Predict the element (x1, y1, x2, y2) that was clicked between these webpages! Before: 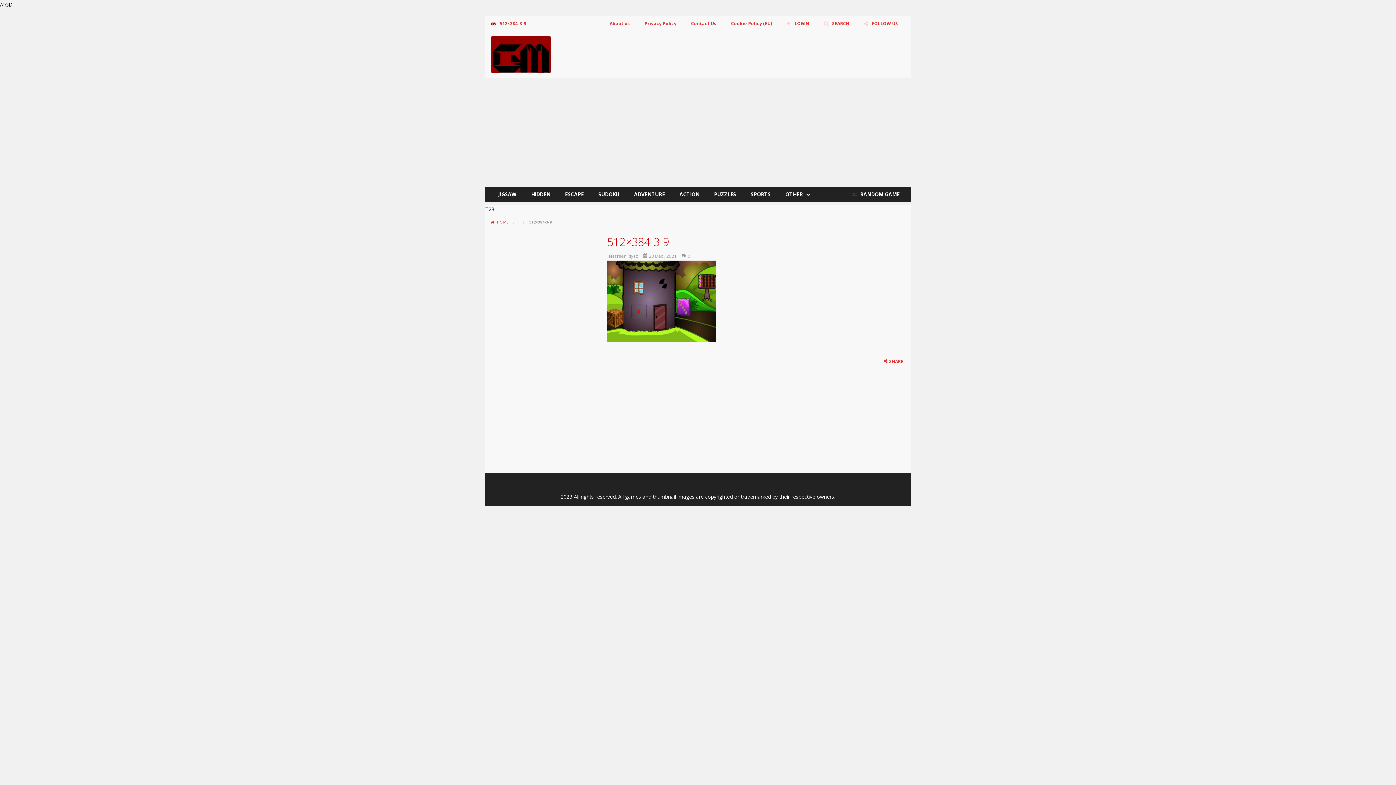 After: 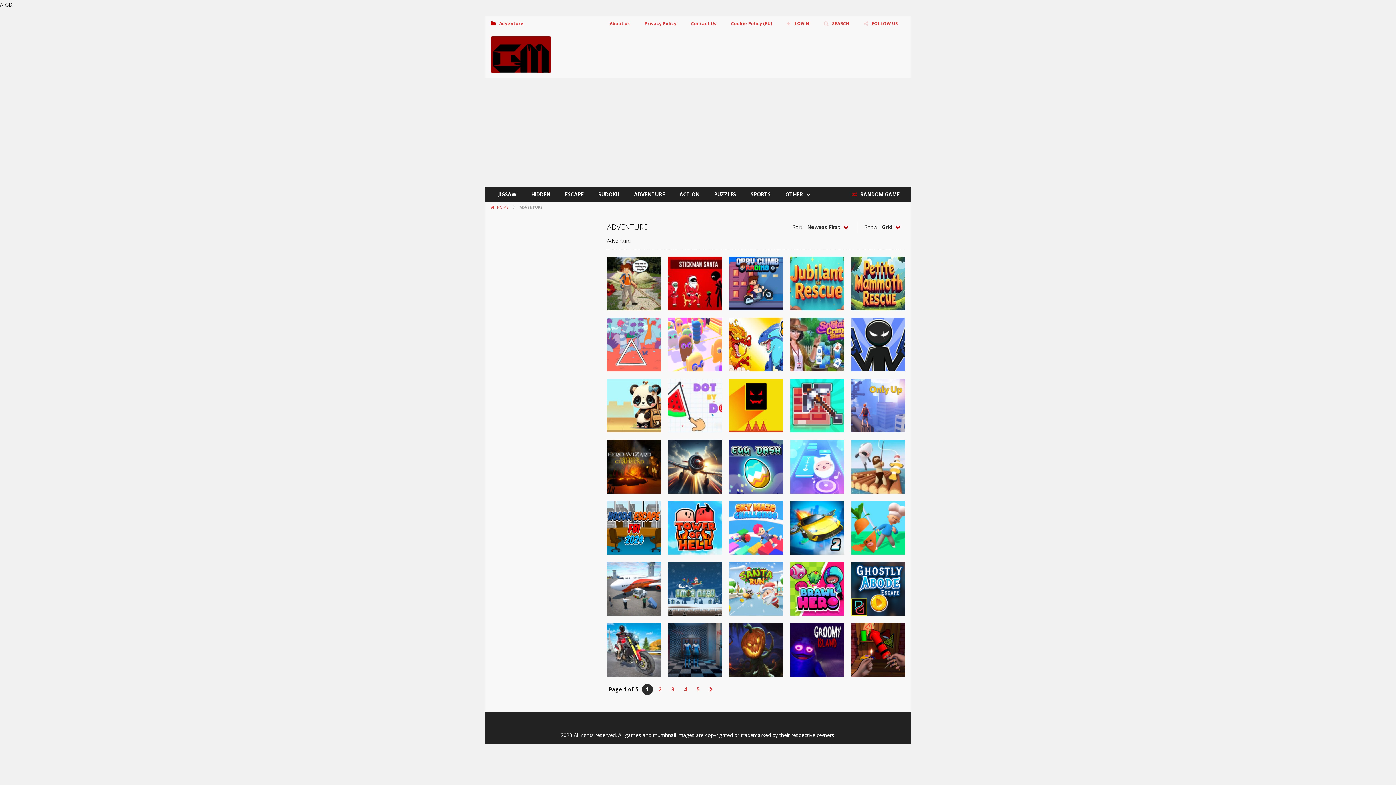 Action: label: ADVENTURE bbox: (626, 187, 672, 201)